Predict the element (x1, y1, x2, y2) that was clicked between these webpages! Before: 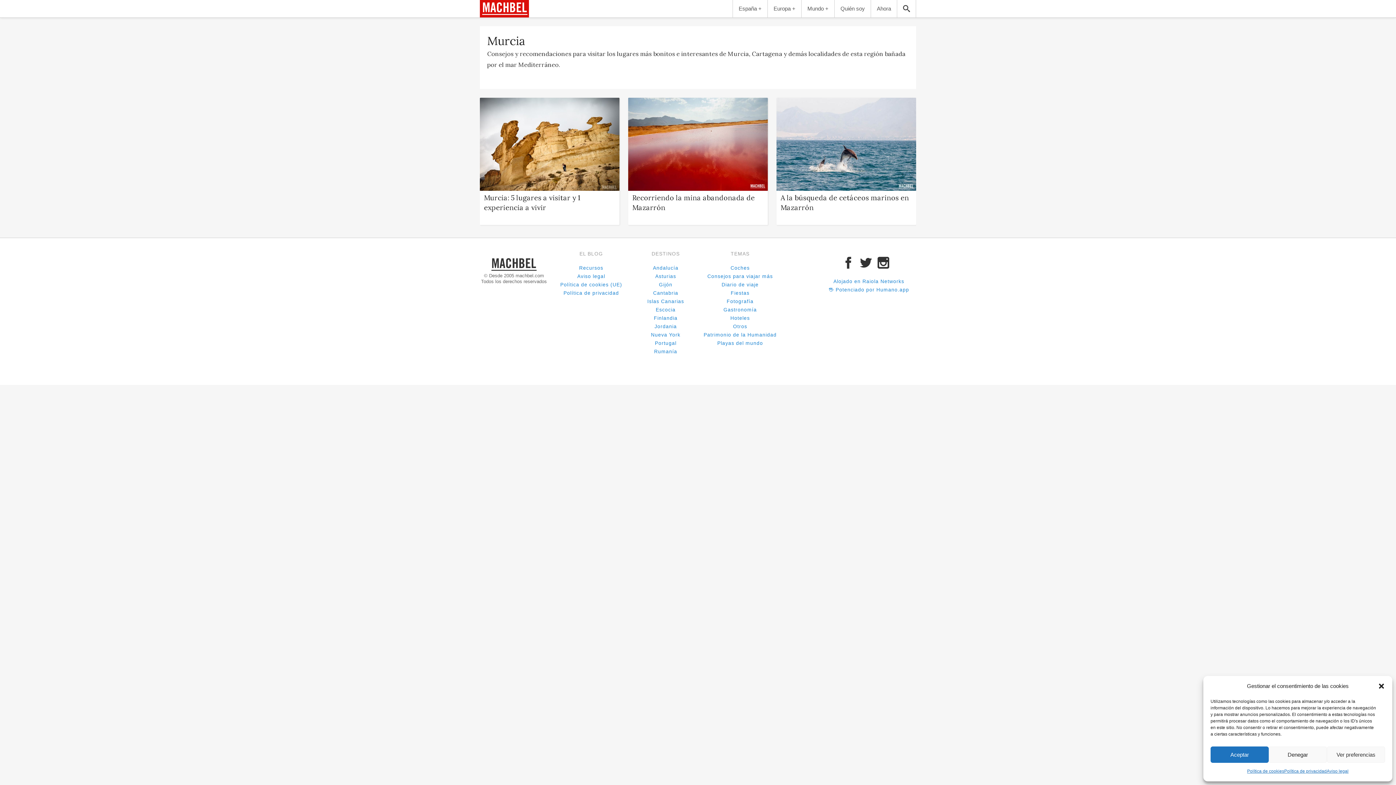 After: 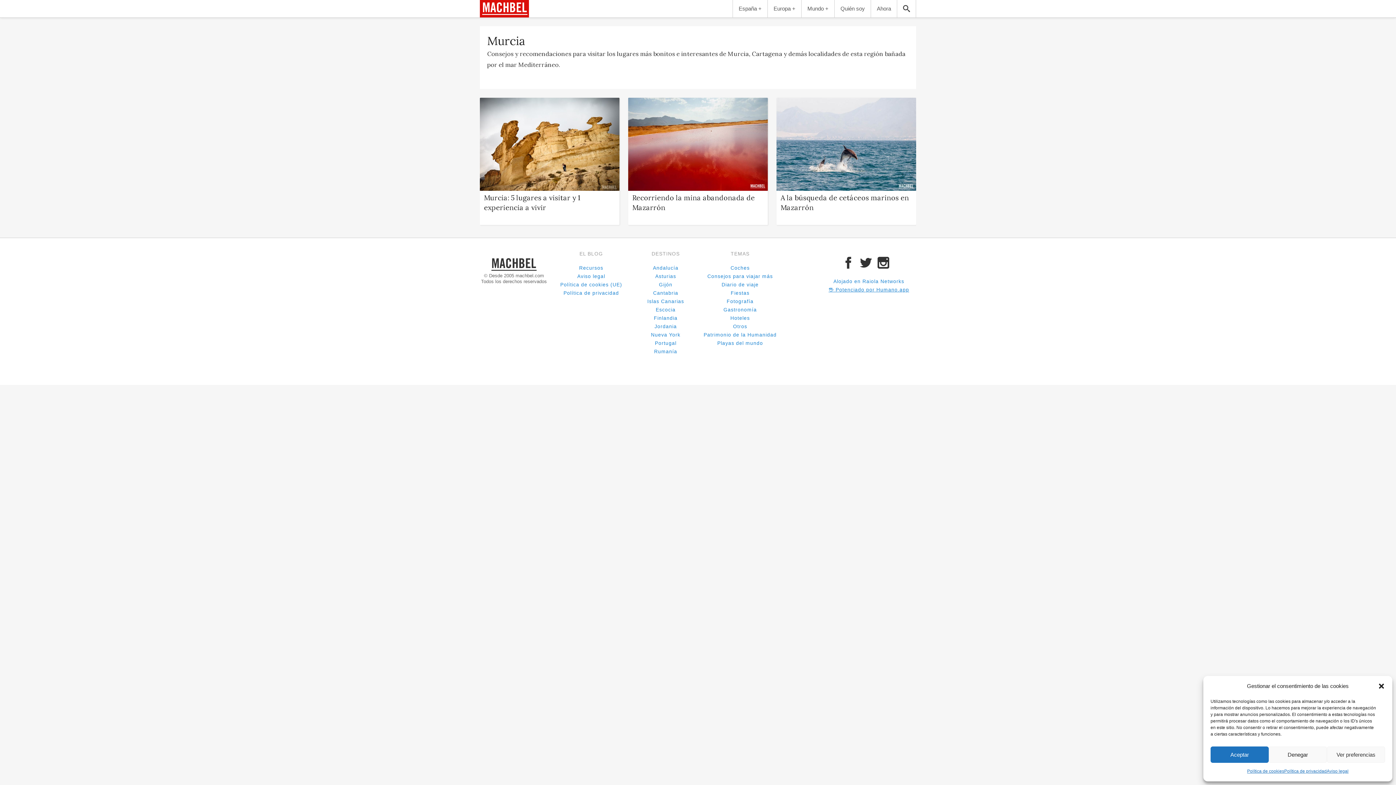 Action: bbox: (828, 287, 909, 292) label: 🖐 Potenciado por Humano.app